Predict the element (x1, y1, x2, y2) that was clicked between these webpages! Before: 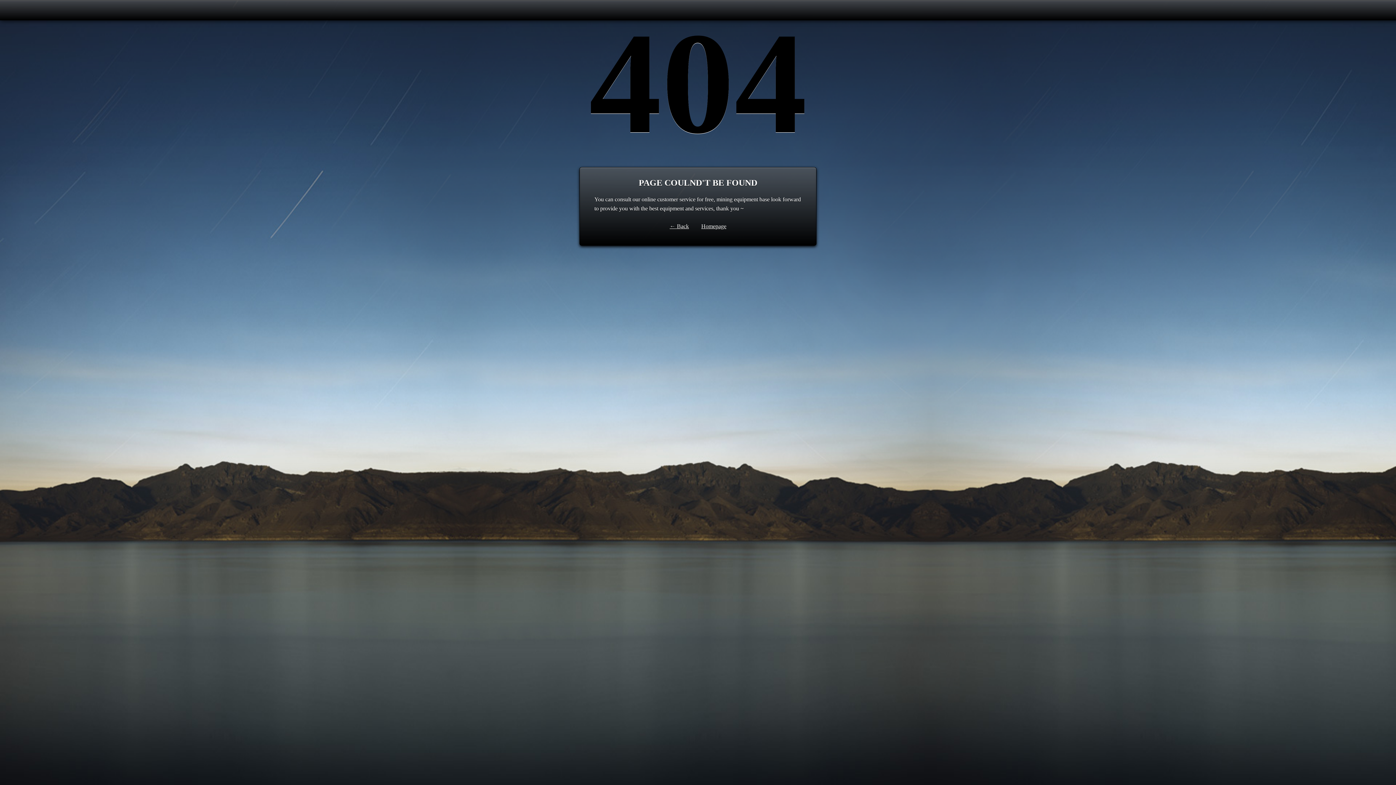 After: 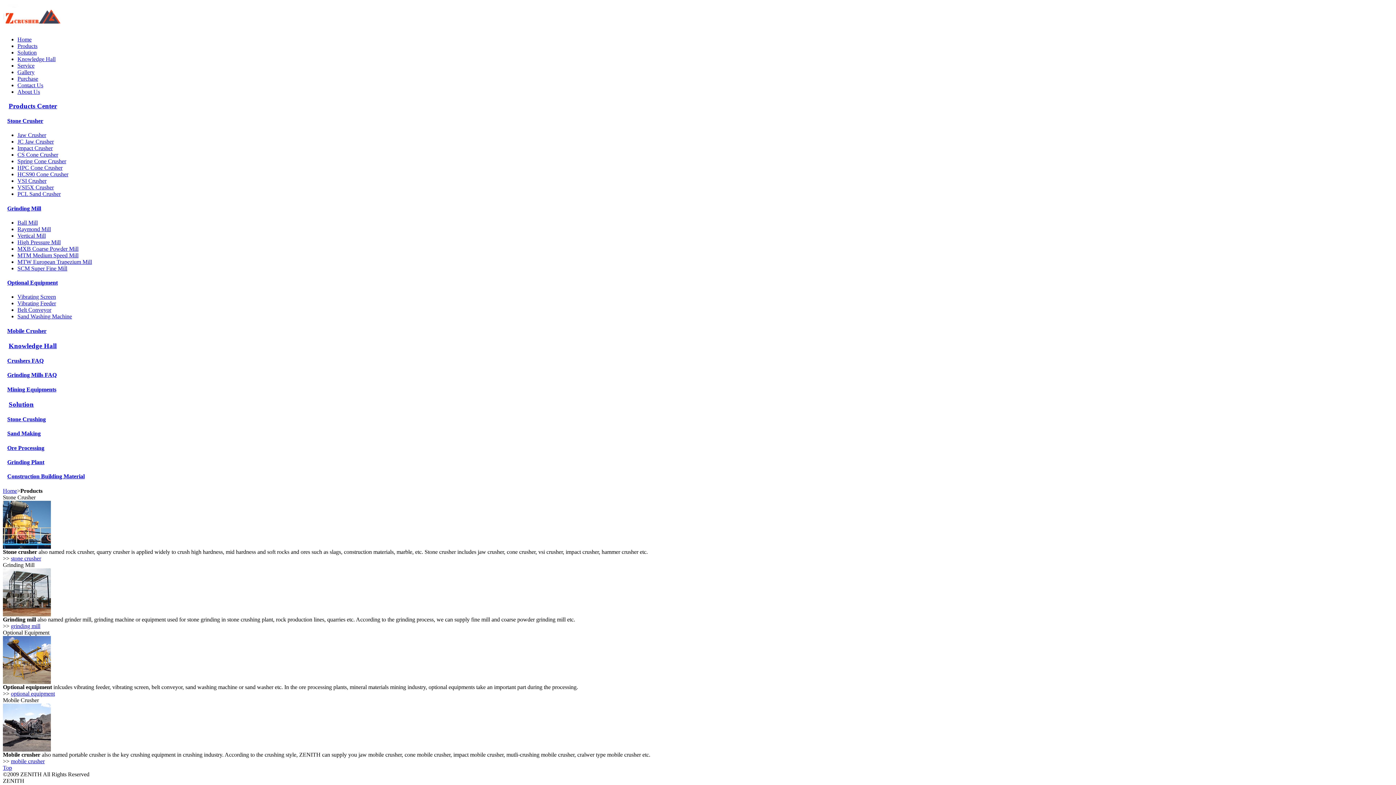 Action: bbox: (669, 223, 689, 229) label: ← Back